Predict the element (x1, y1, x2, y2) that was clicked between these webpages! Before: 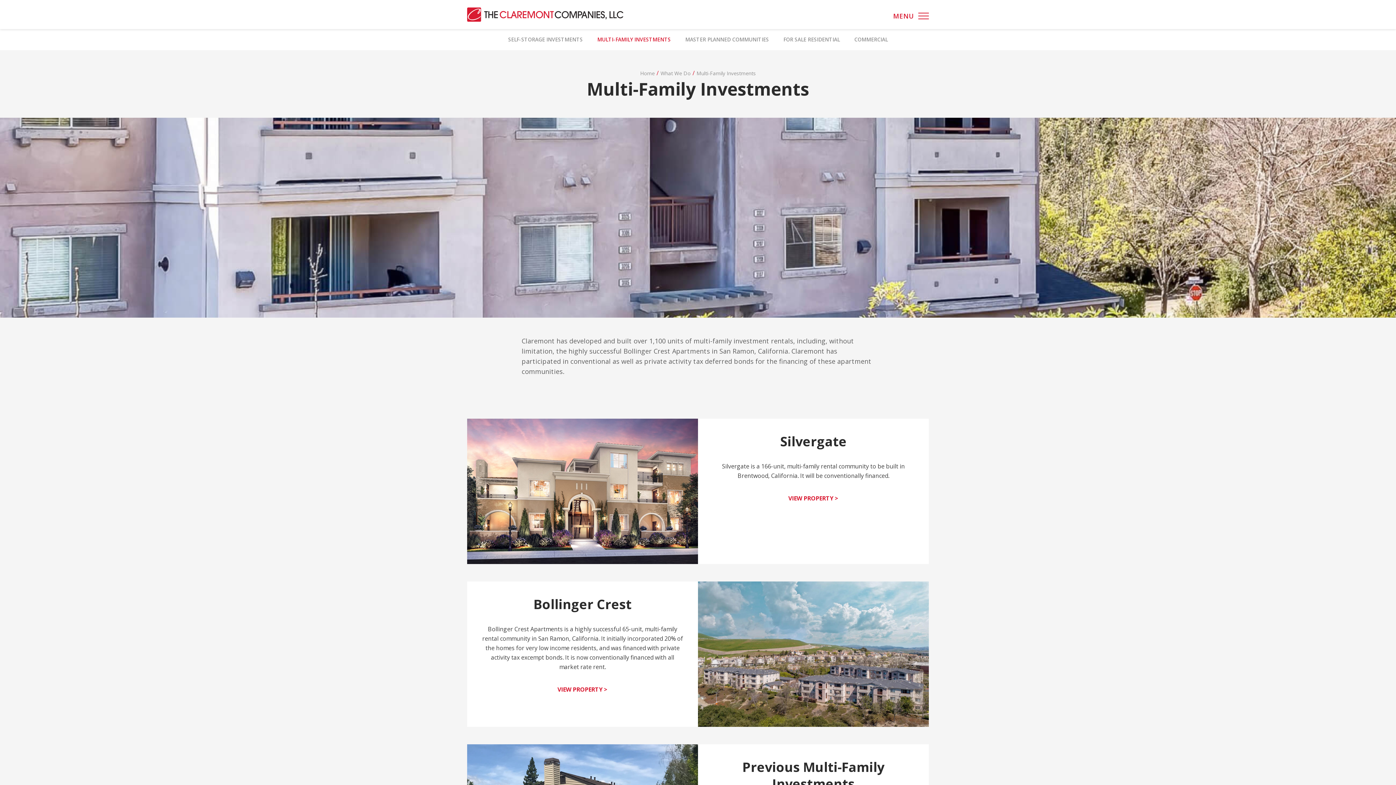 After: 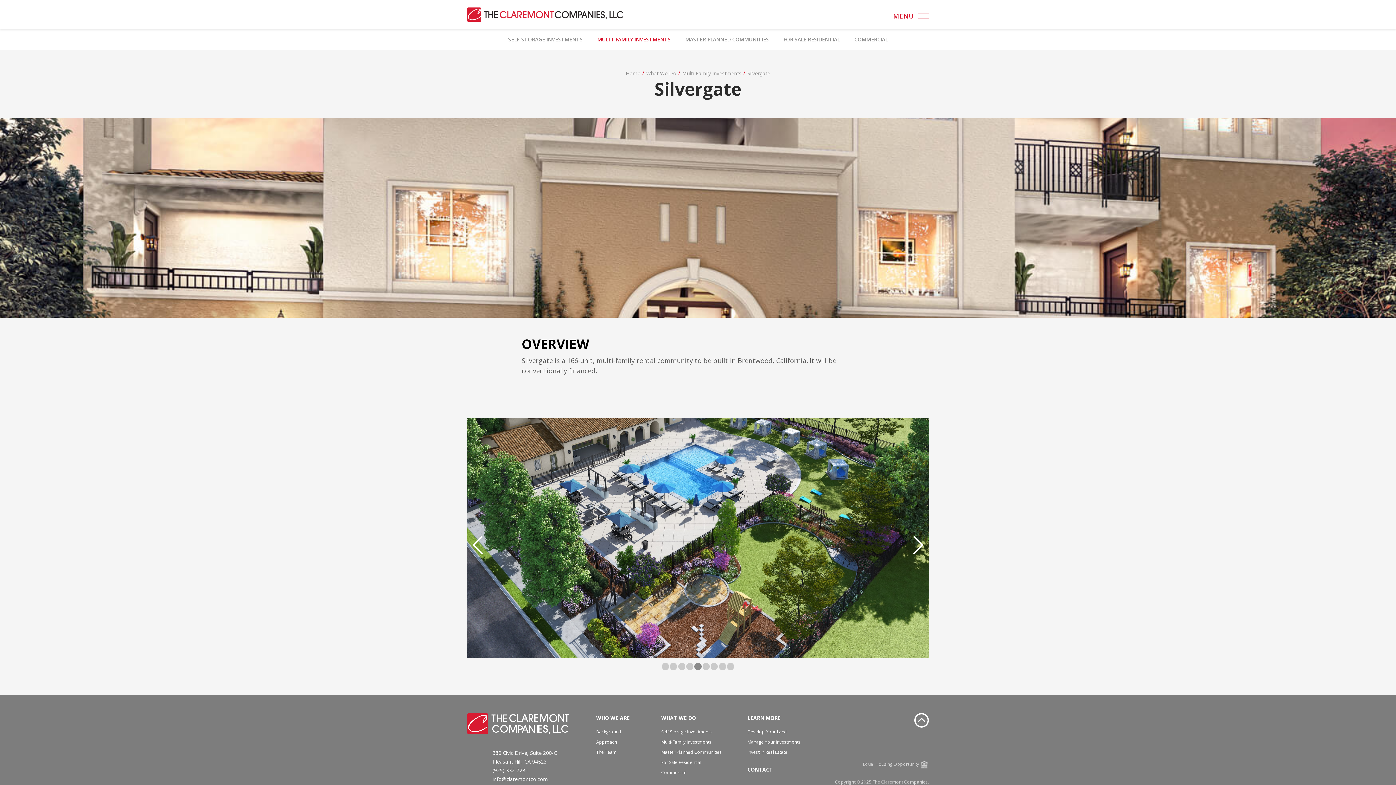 Action: label: Silvergate bbox: (780, 432, 846, 450)